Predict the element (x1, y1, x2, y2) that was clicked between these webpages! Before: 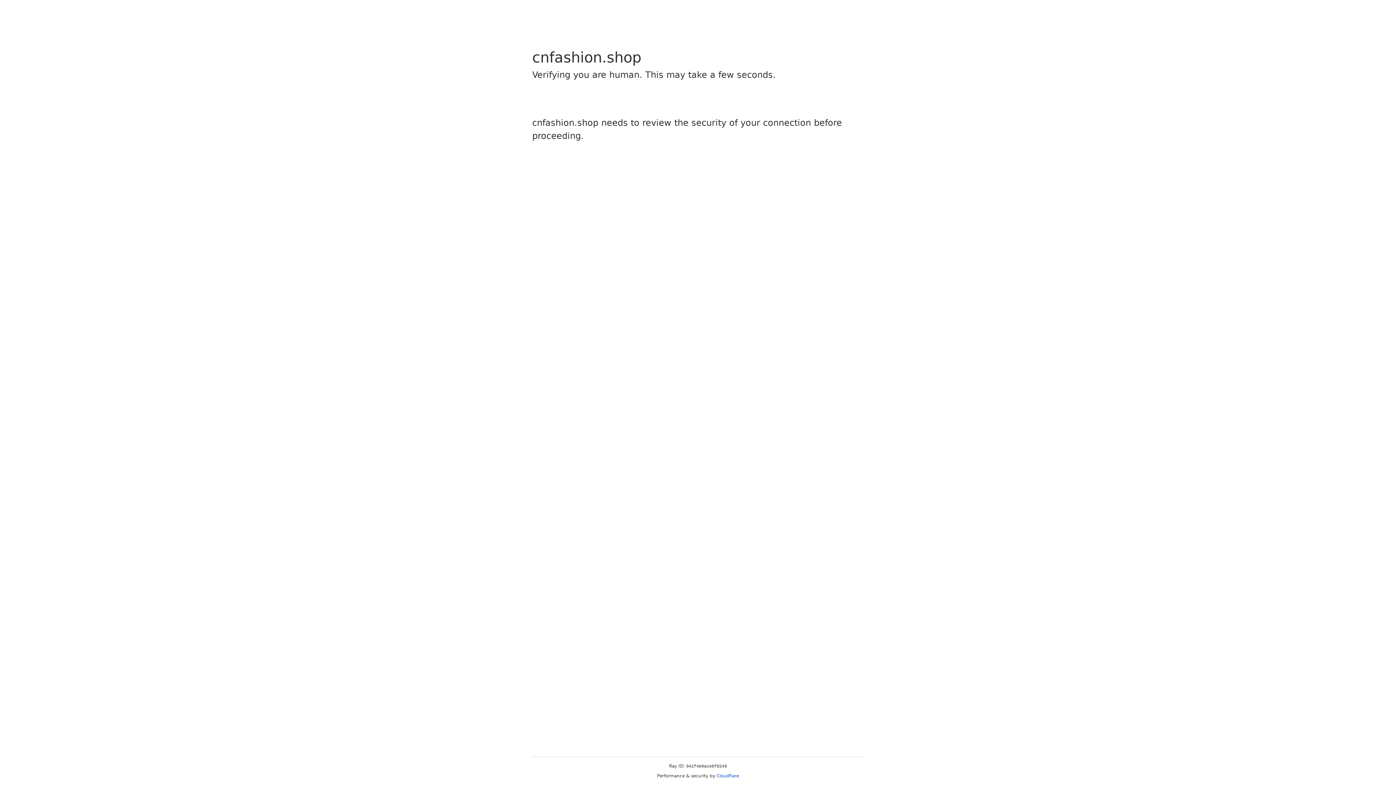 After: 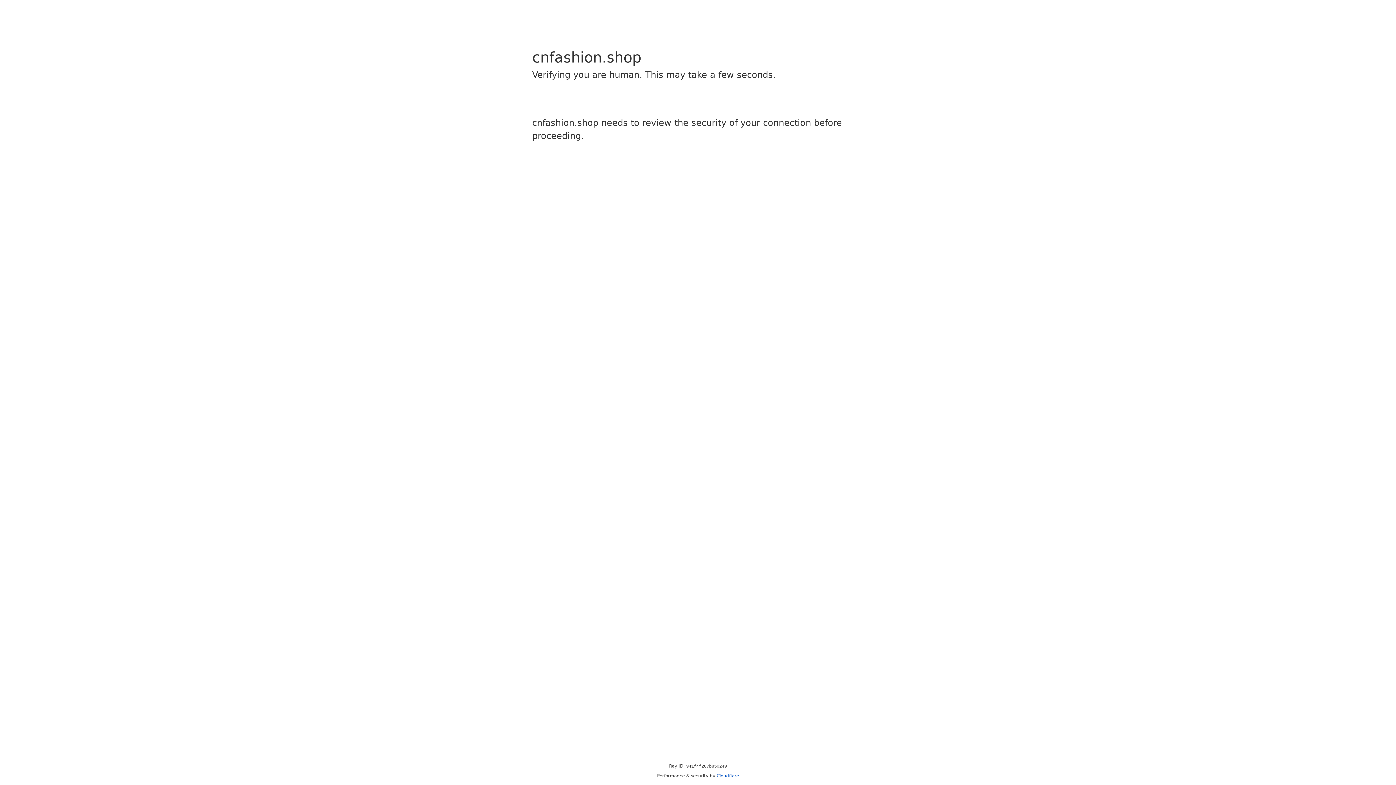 Action: label: Cloudflare bbox: (716, 773, 739, 778)